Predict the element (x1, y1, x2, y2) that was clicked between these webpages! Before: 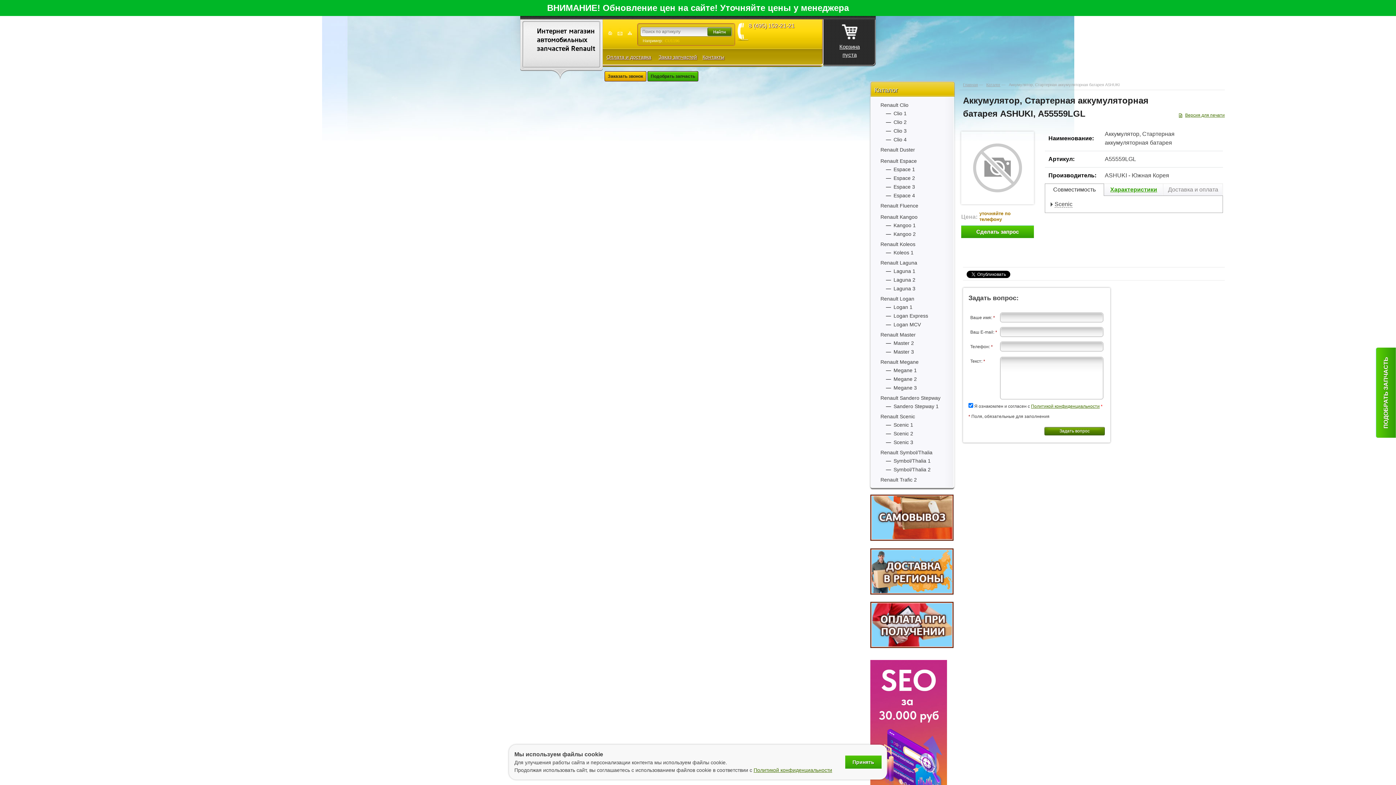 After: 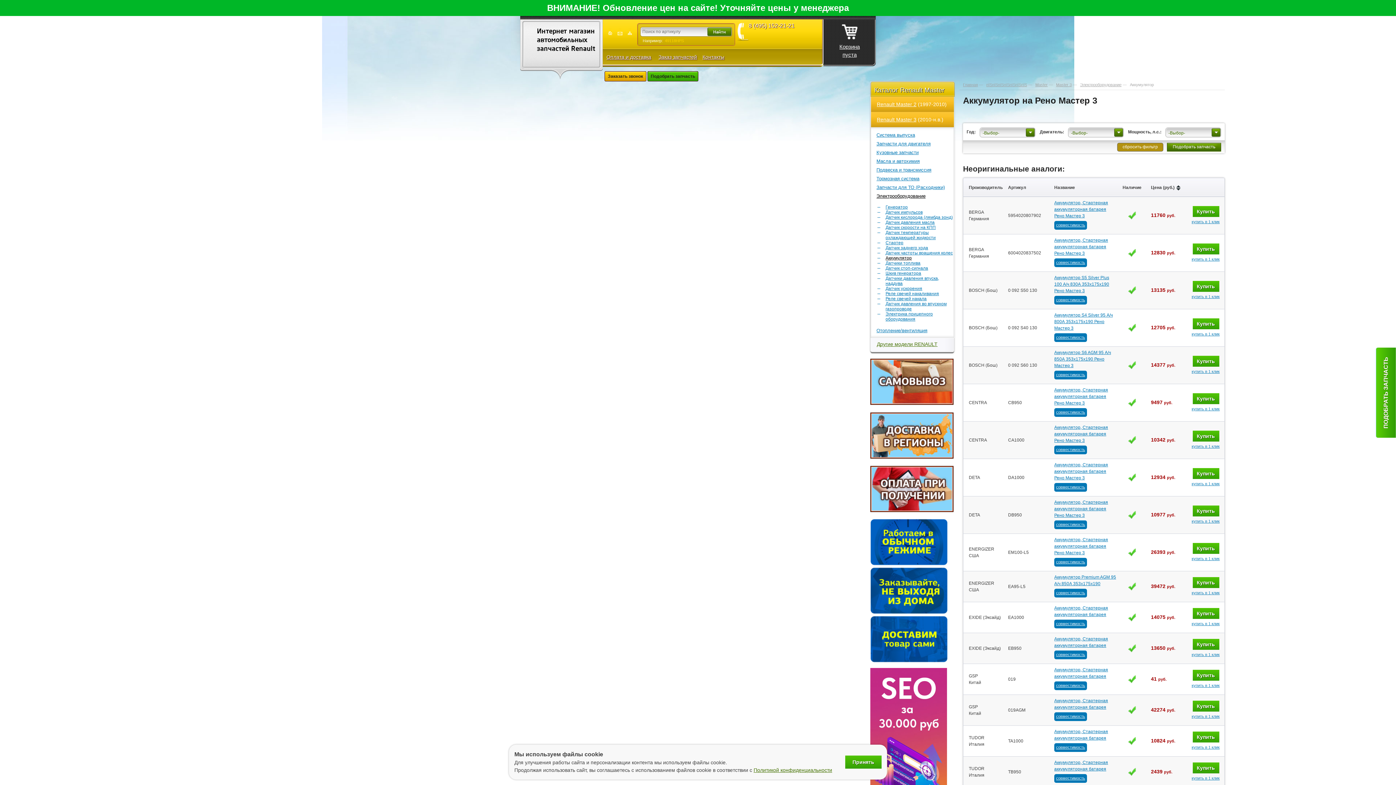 Action: label: Master 3 bbox: (893, 349, 914, 354)